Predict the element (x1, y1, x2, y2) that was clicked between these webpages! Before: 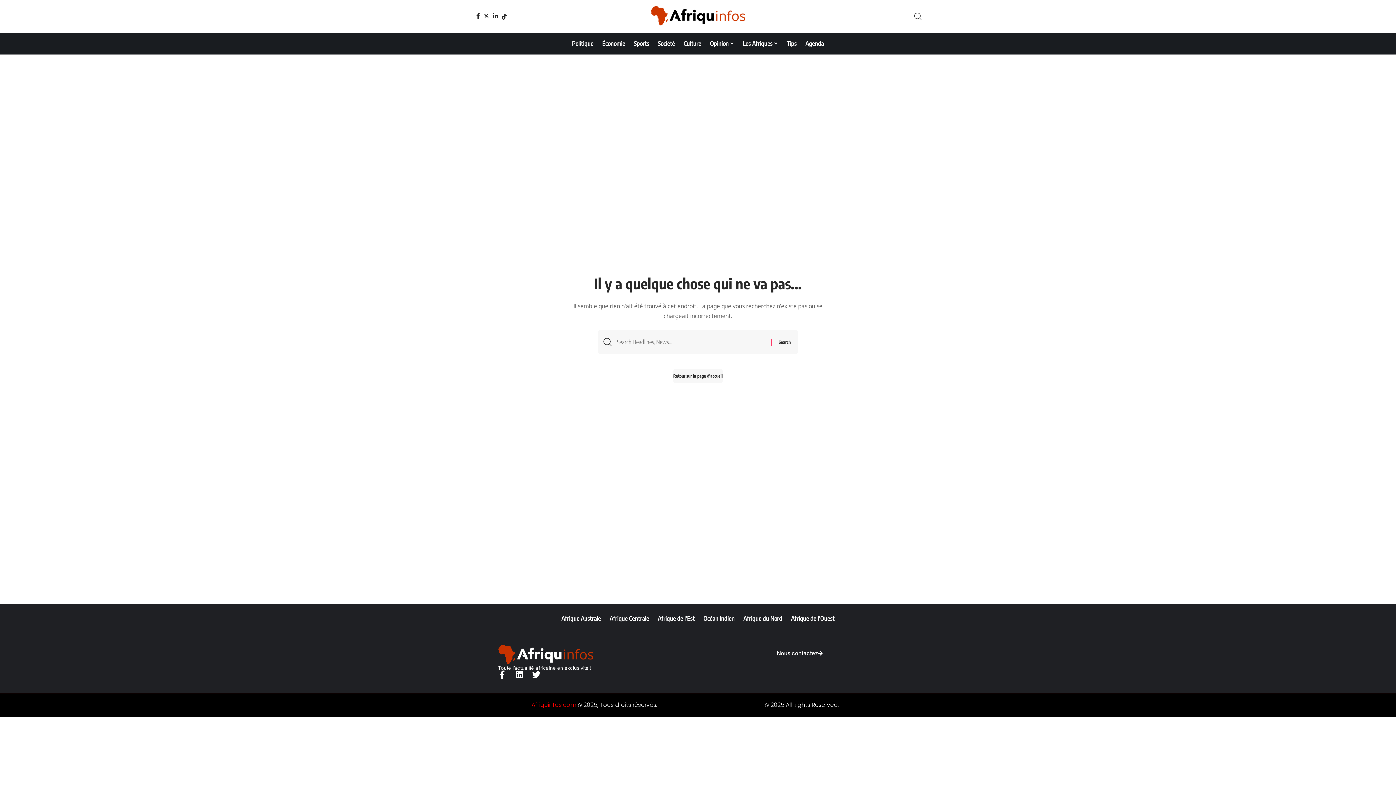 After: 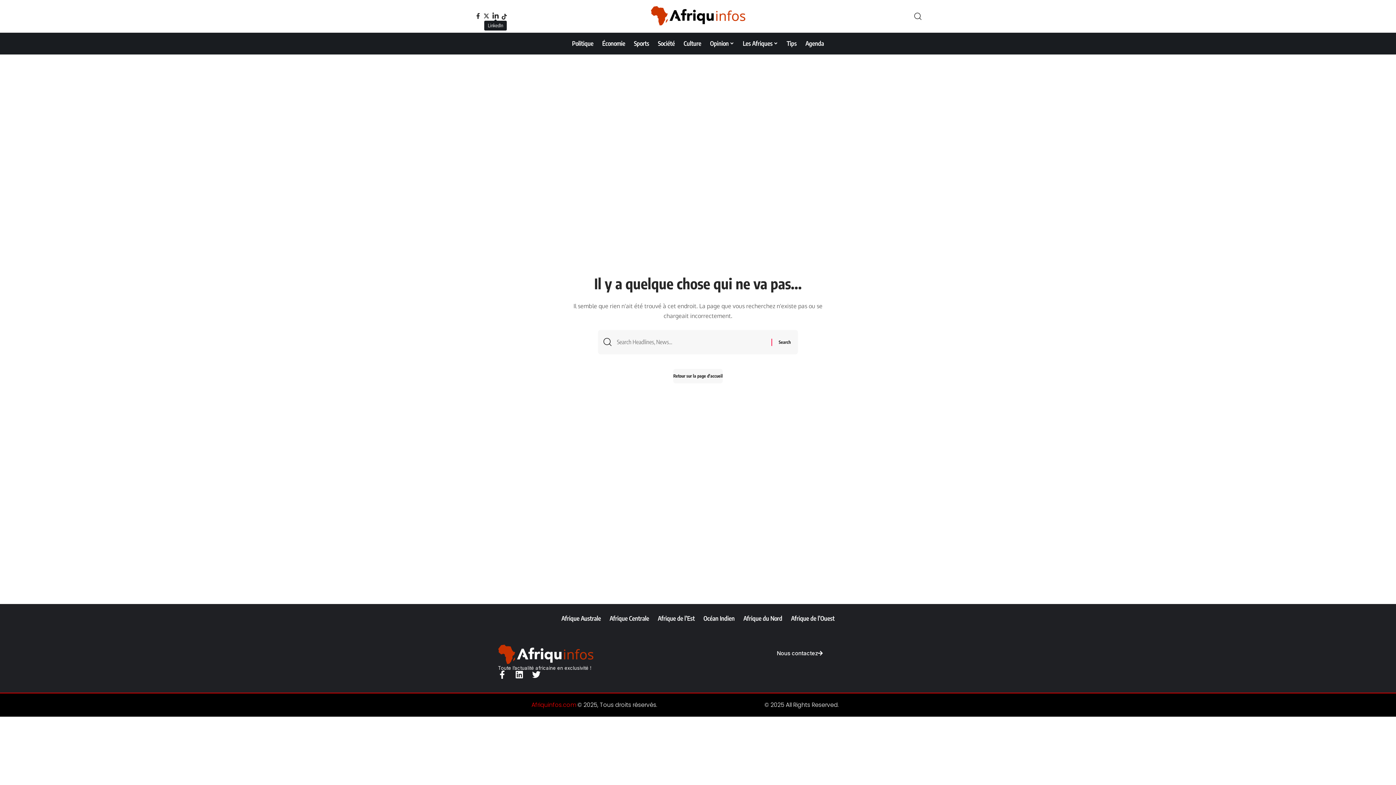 Action: bbox: (491, 13, 500, 18) label: LinkedIn